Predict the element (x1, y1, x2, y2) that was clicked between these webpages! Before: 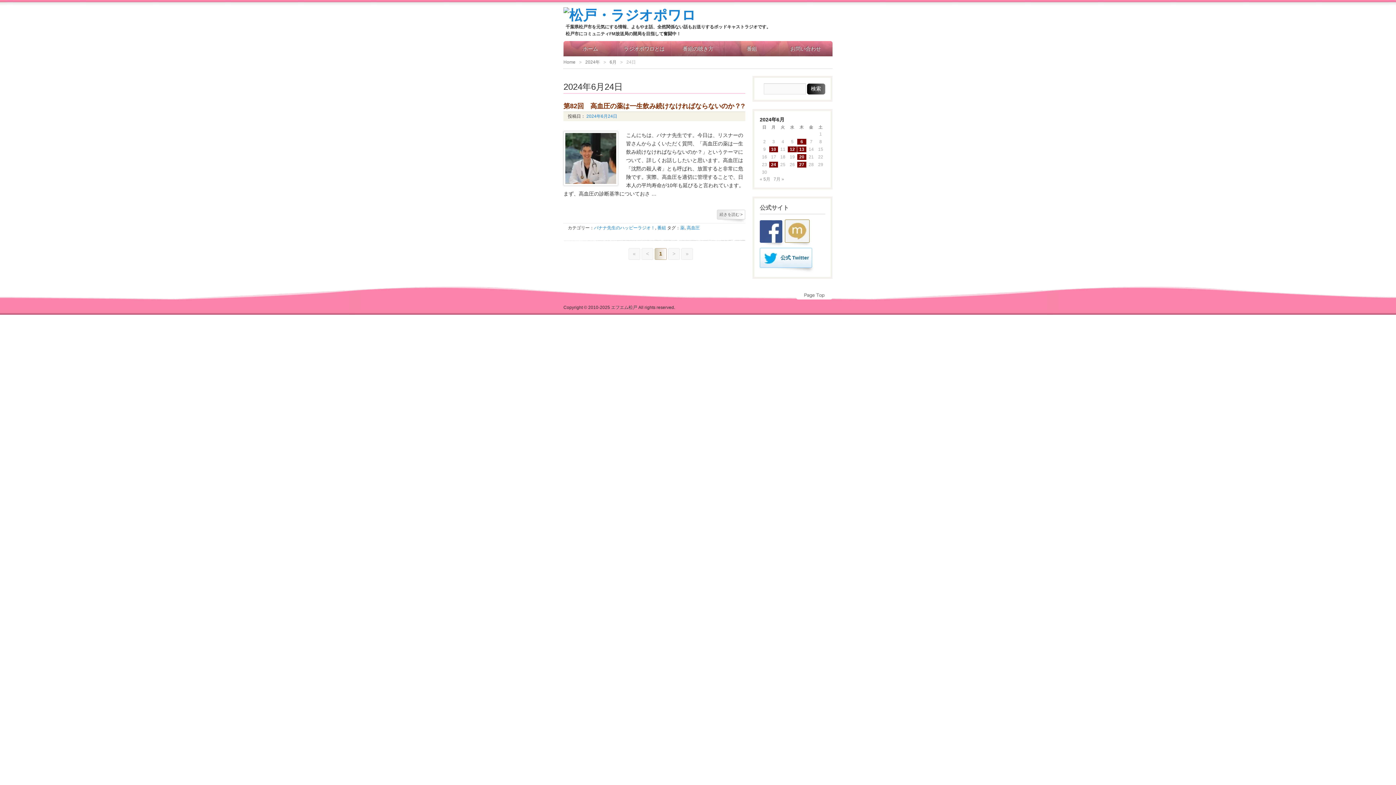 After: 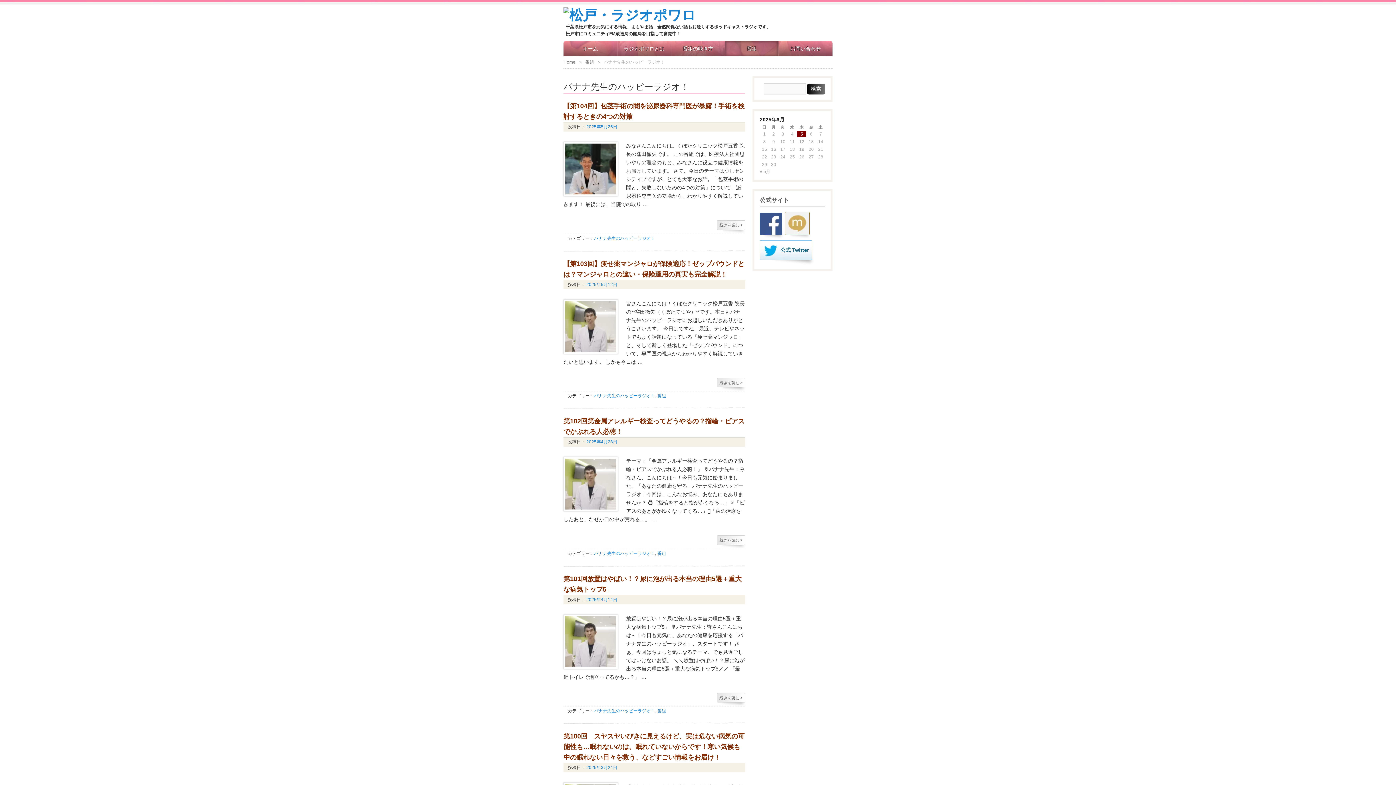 Action: label: バナナ先生のハッピーラジオ！ bbox: (594, 225, 655, 230)